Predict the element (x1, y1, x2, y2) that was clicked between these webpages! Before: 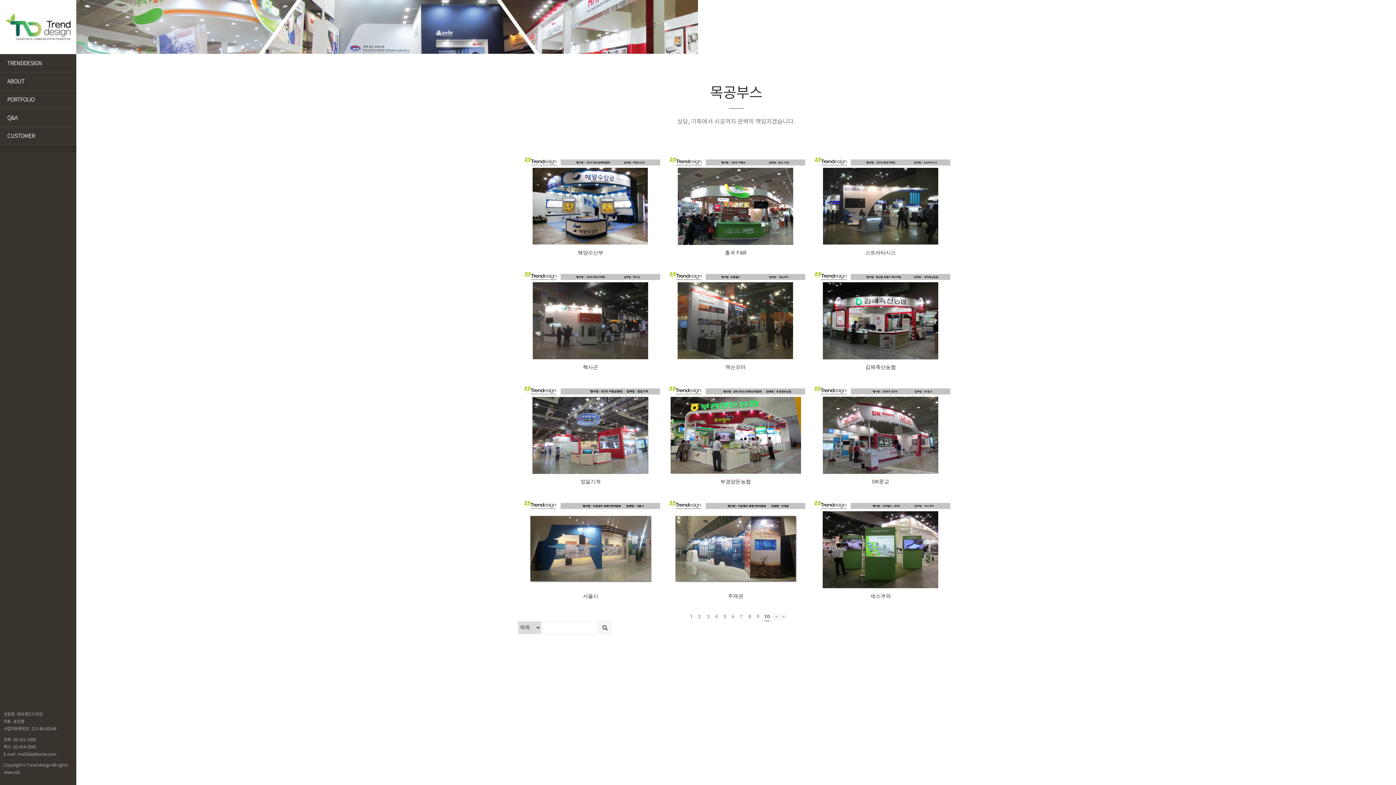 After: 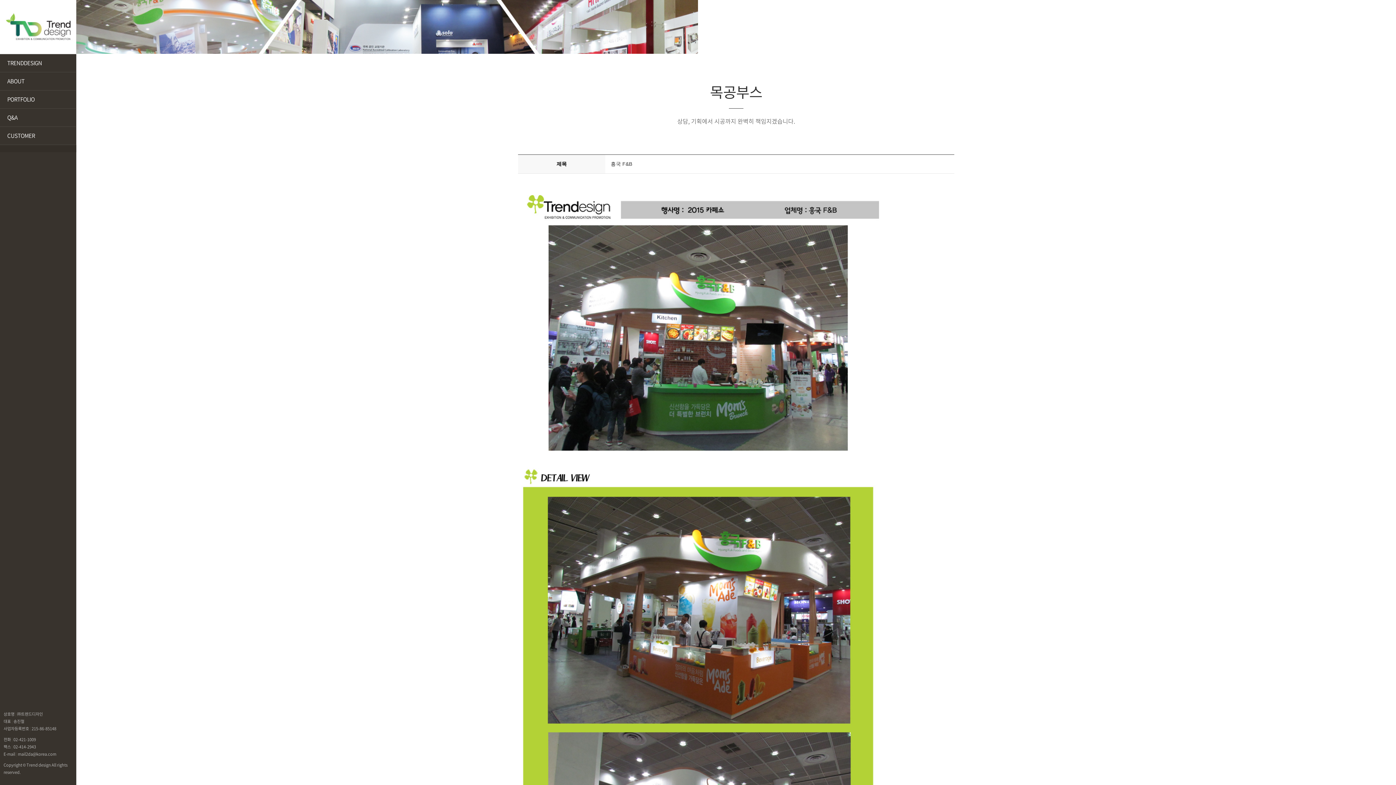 Action: label: 흥국 F&B bbox: (666, 247, 805, 256)